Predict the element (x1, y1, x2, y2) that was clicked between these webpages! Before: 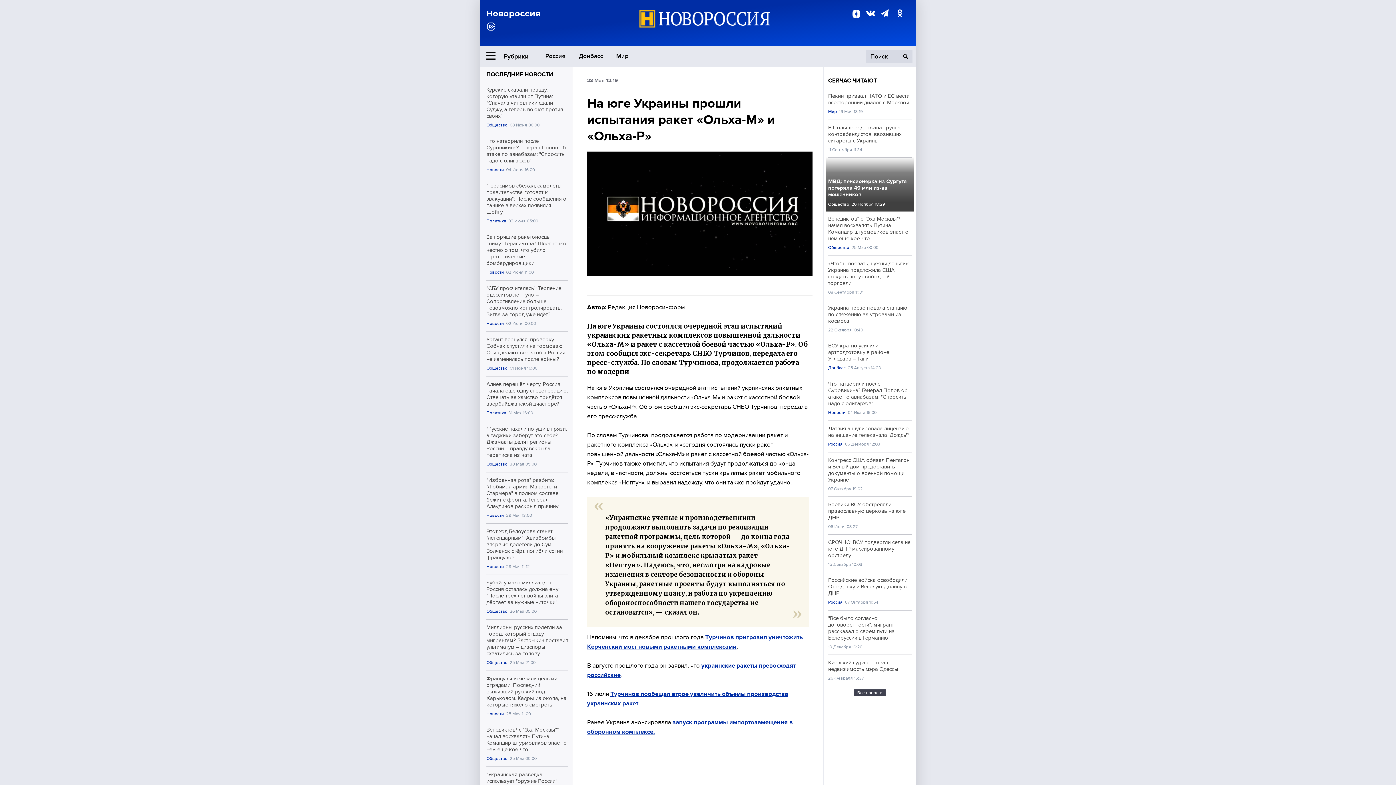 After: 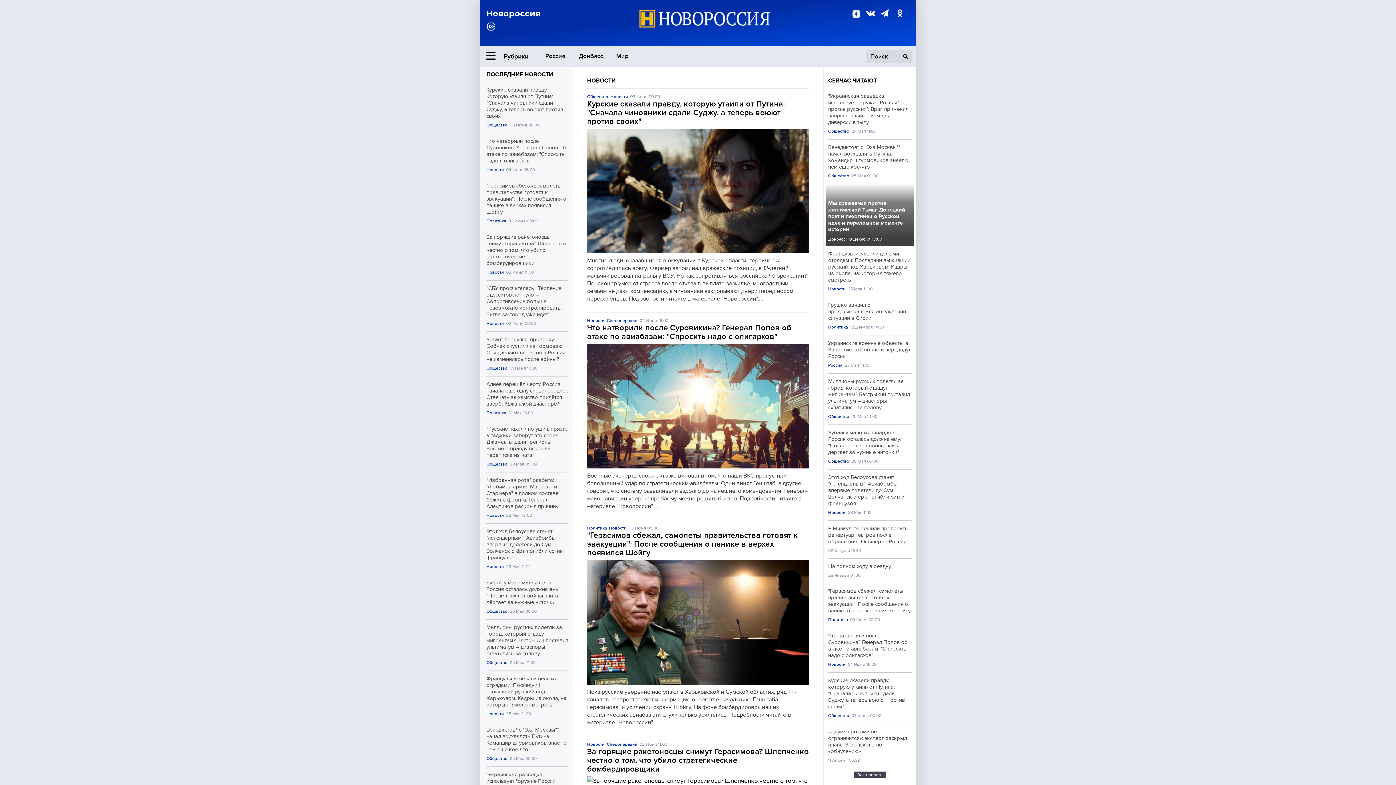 Action: label: Новости bbox: (486, 321, 504, 326)